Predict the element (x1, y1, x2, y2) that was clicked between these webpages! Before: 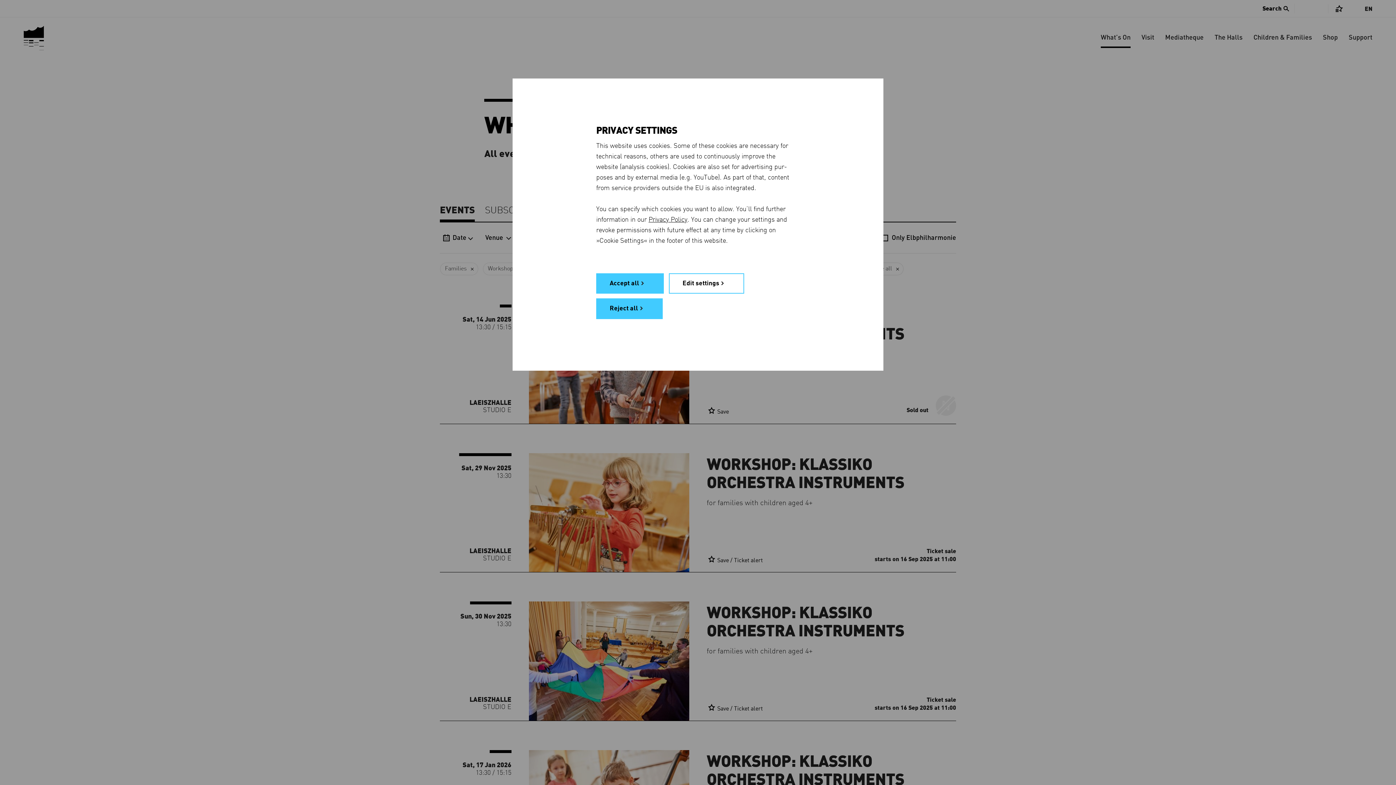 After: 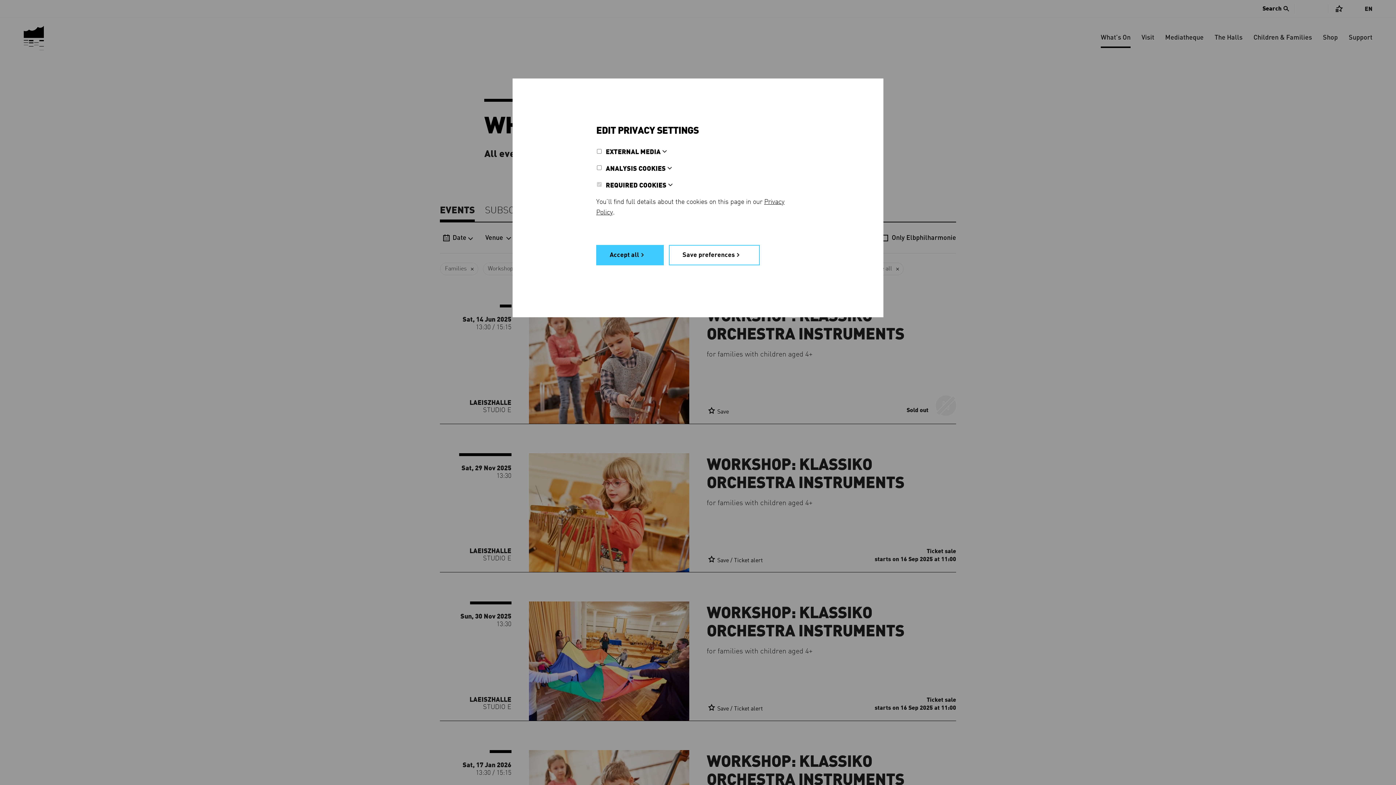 Action: label: Edit settings bbox: (669, 273, 744, 293)